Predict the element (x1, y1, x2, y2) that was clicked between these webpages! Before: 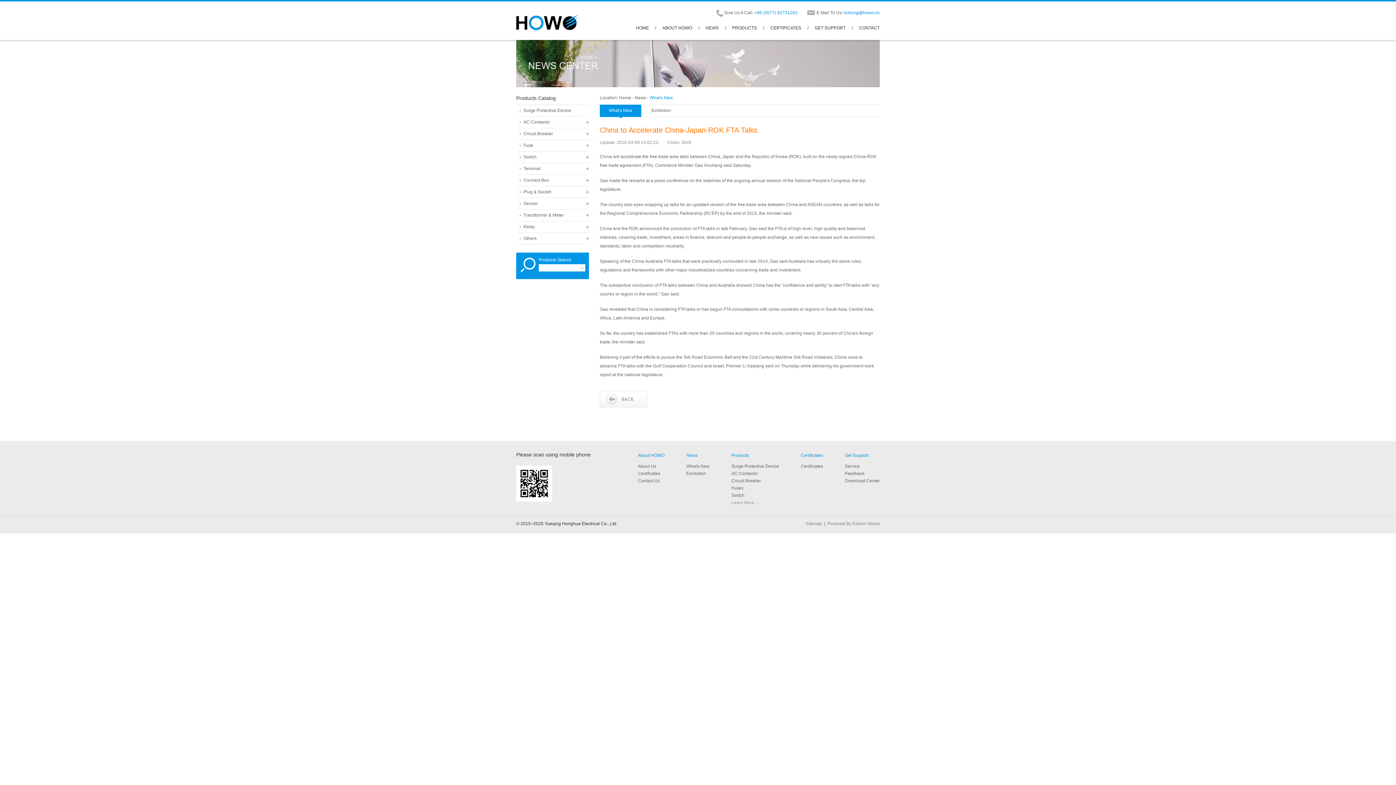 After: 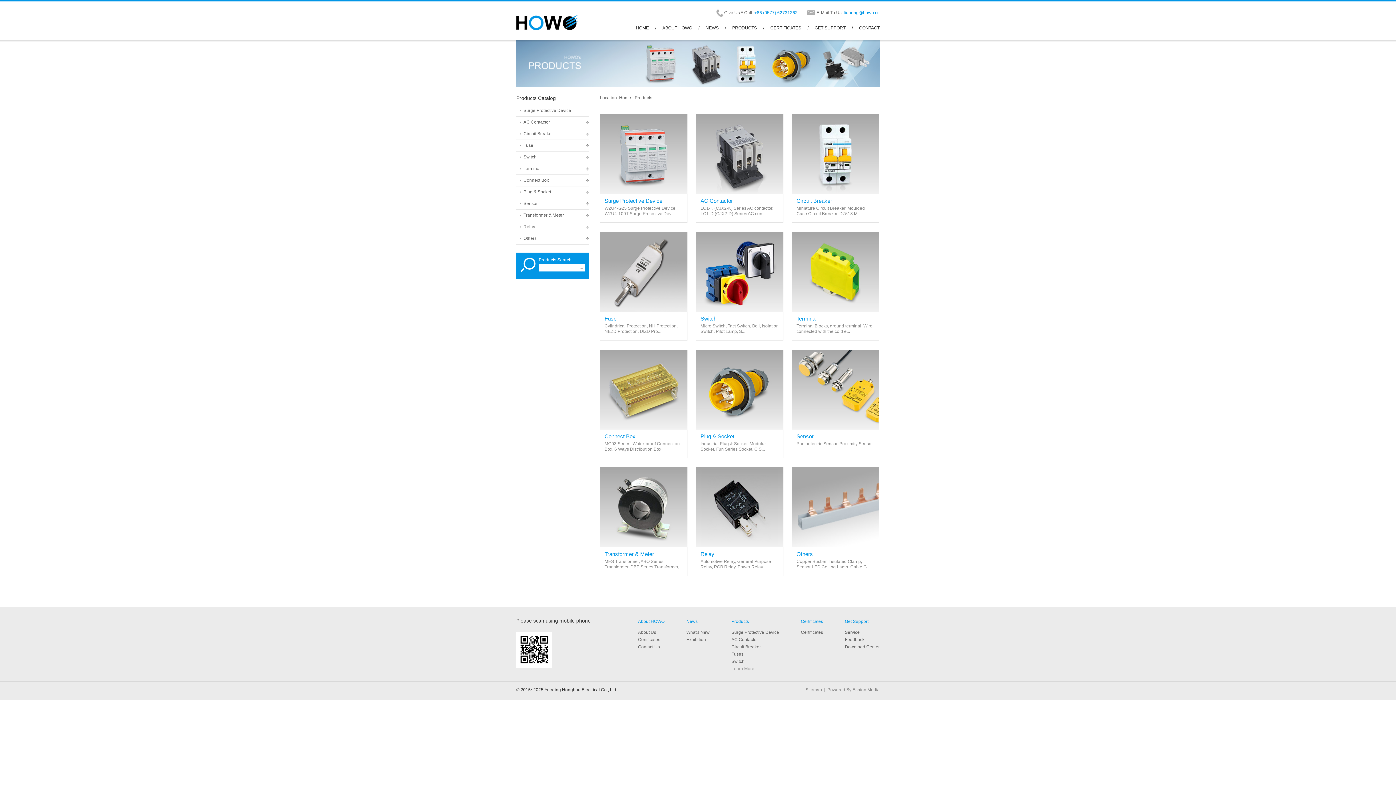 Action: label: PRODUCTS bbox: (726, 23, 763, 32)